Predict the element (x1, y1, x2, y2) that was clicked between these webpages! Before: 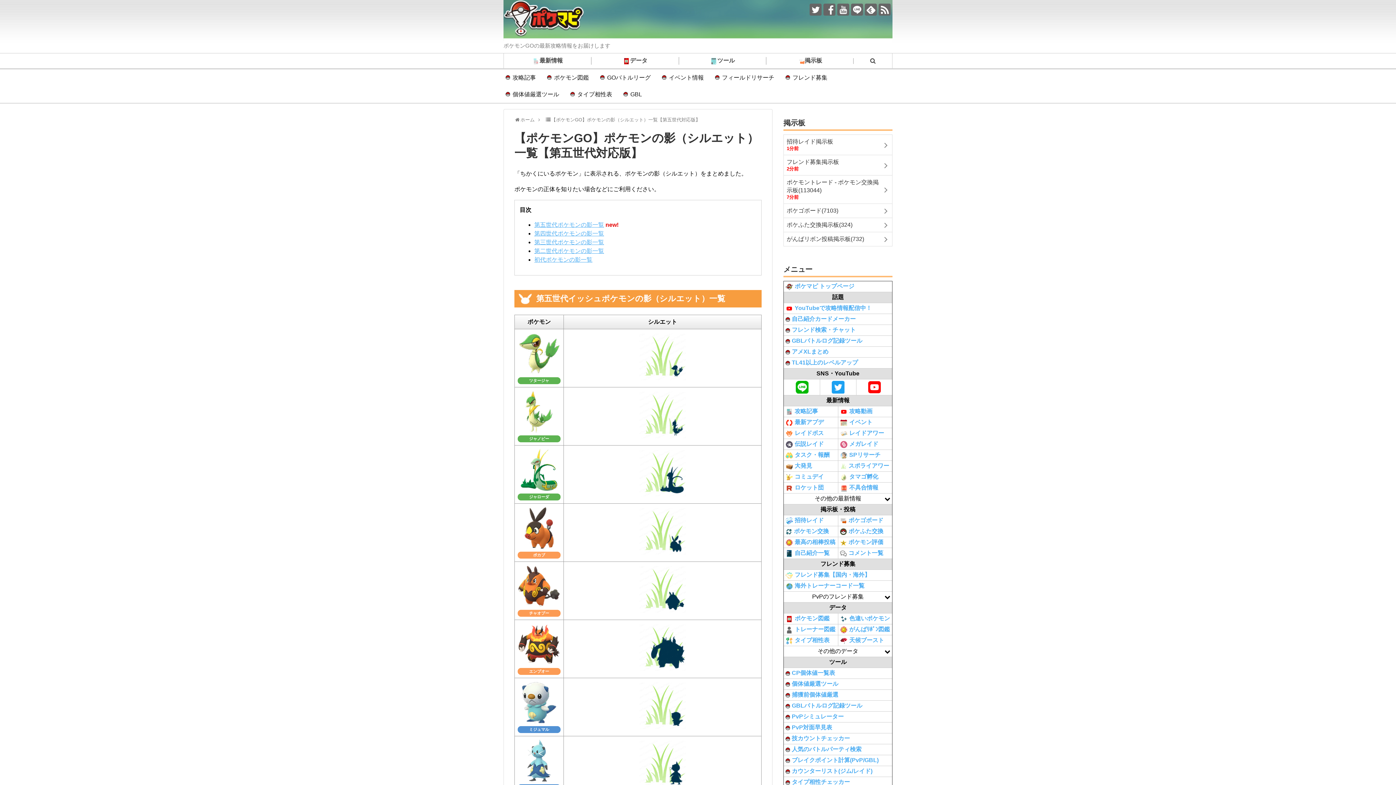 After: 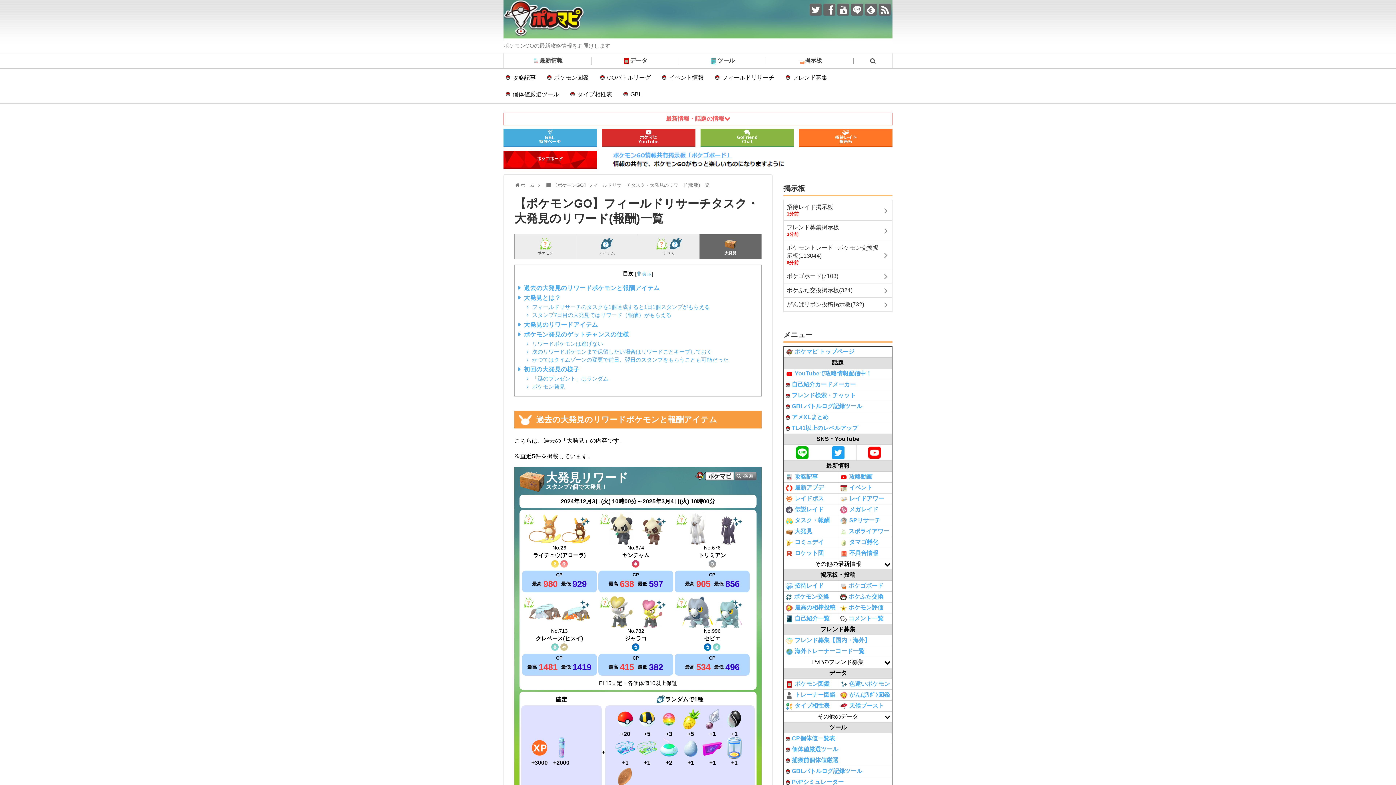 Action: bbox: (784, 461, 838, 471) label: 大発見